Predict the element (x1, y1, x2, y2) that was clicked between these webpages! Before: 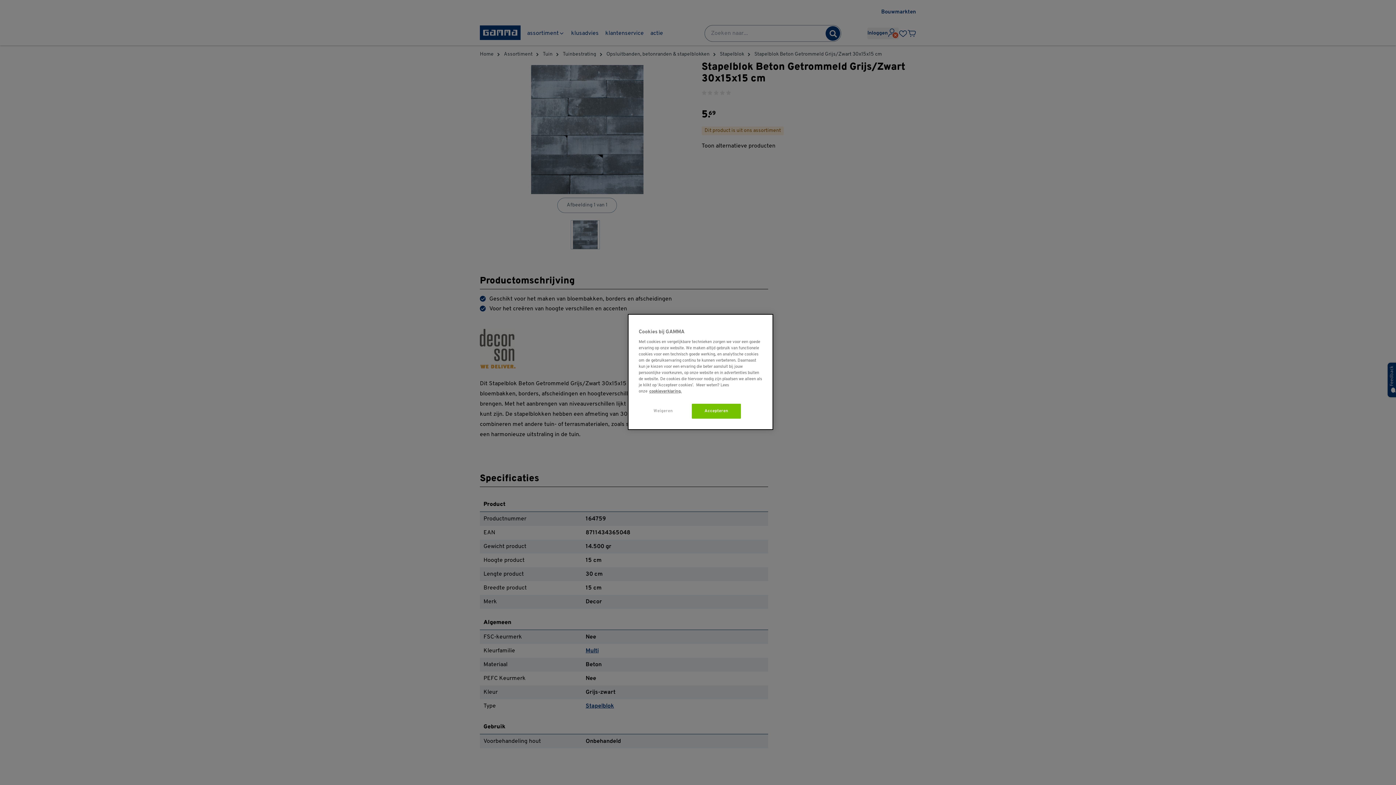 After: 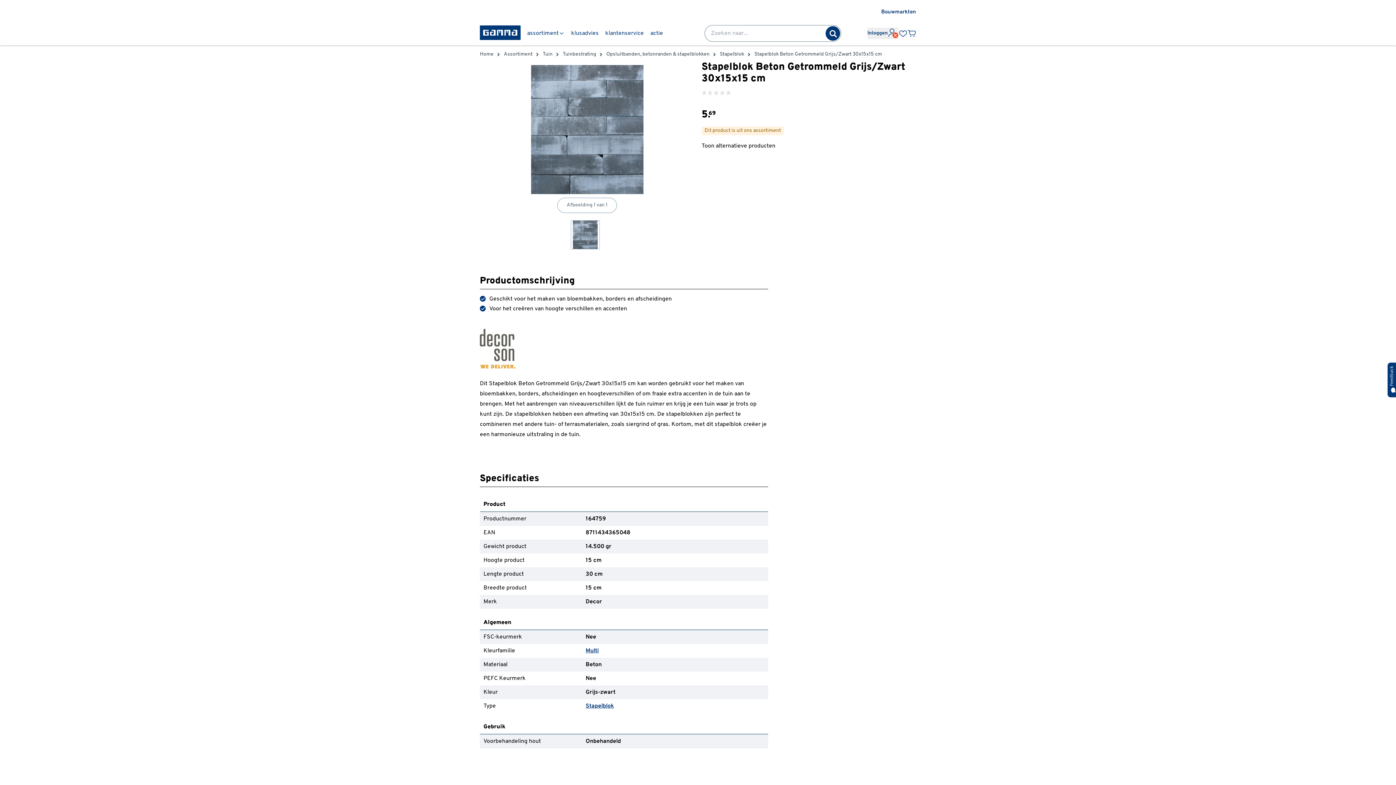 Action: bbox: (692, 404, 741, 418) label: Accepteren